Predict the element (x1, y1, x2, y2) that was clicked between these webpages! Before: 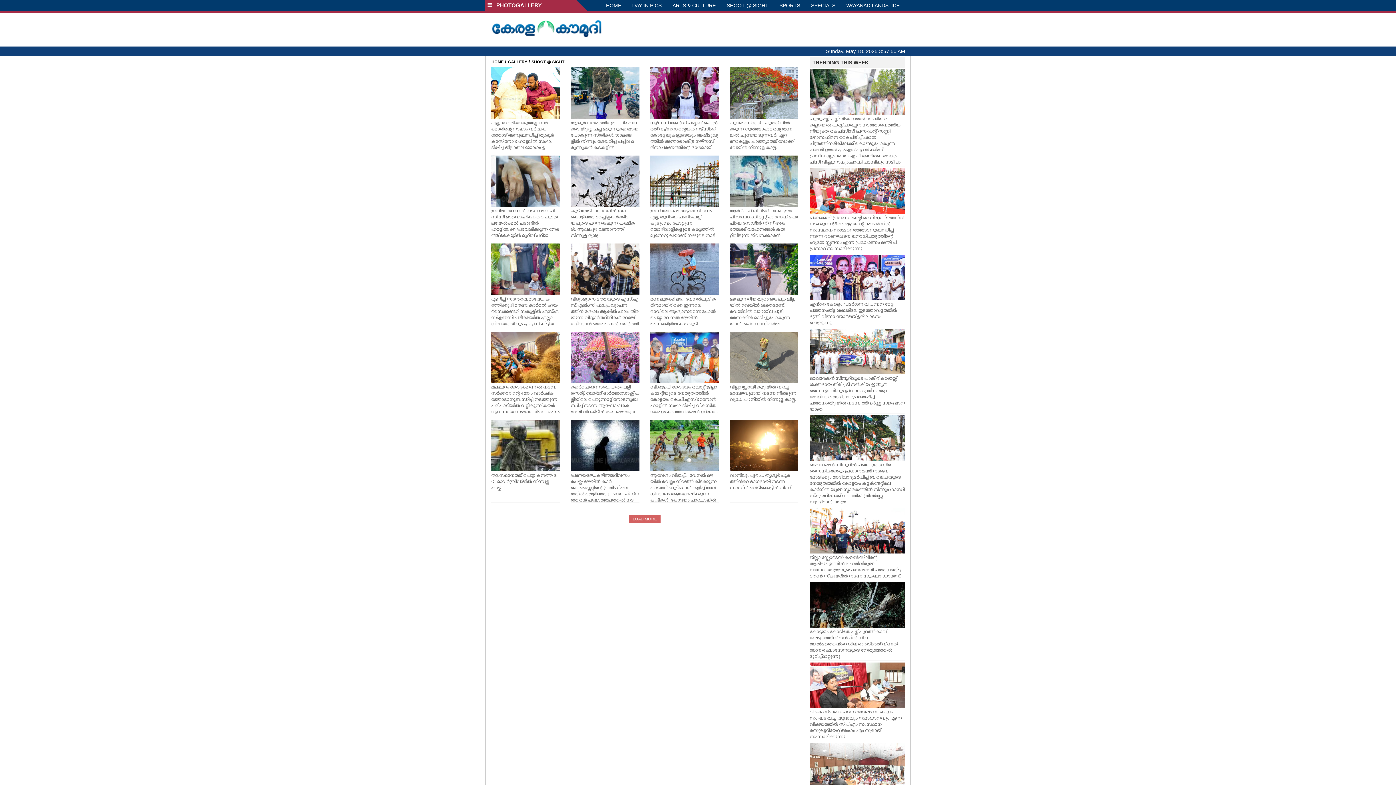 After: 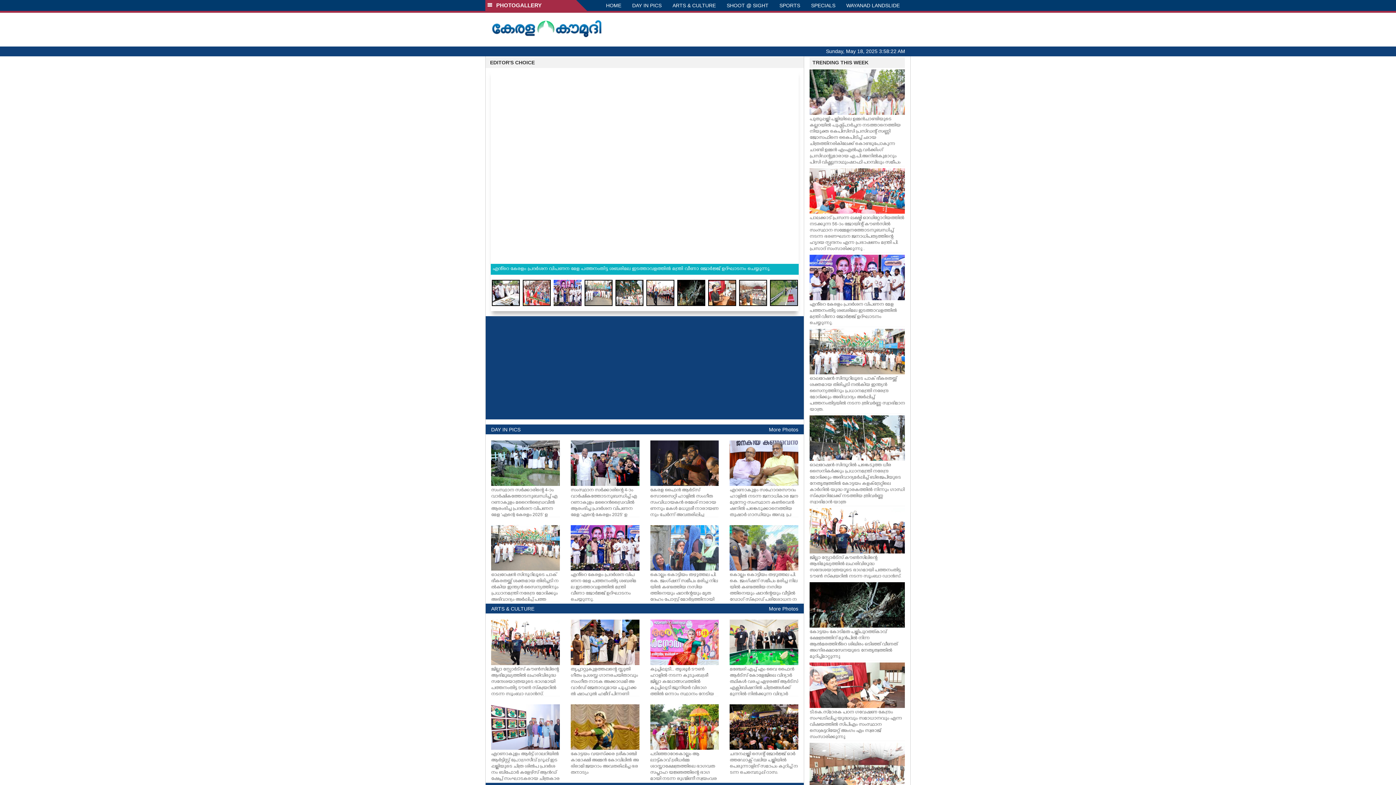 Action: label: HOME bbox: (600, 0, 626, 10)